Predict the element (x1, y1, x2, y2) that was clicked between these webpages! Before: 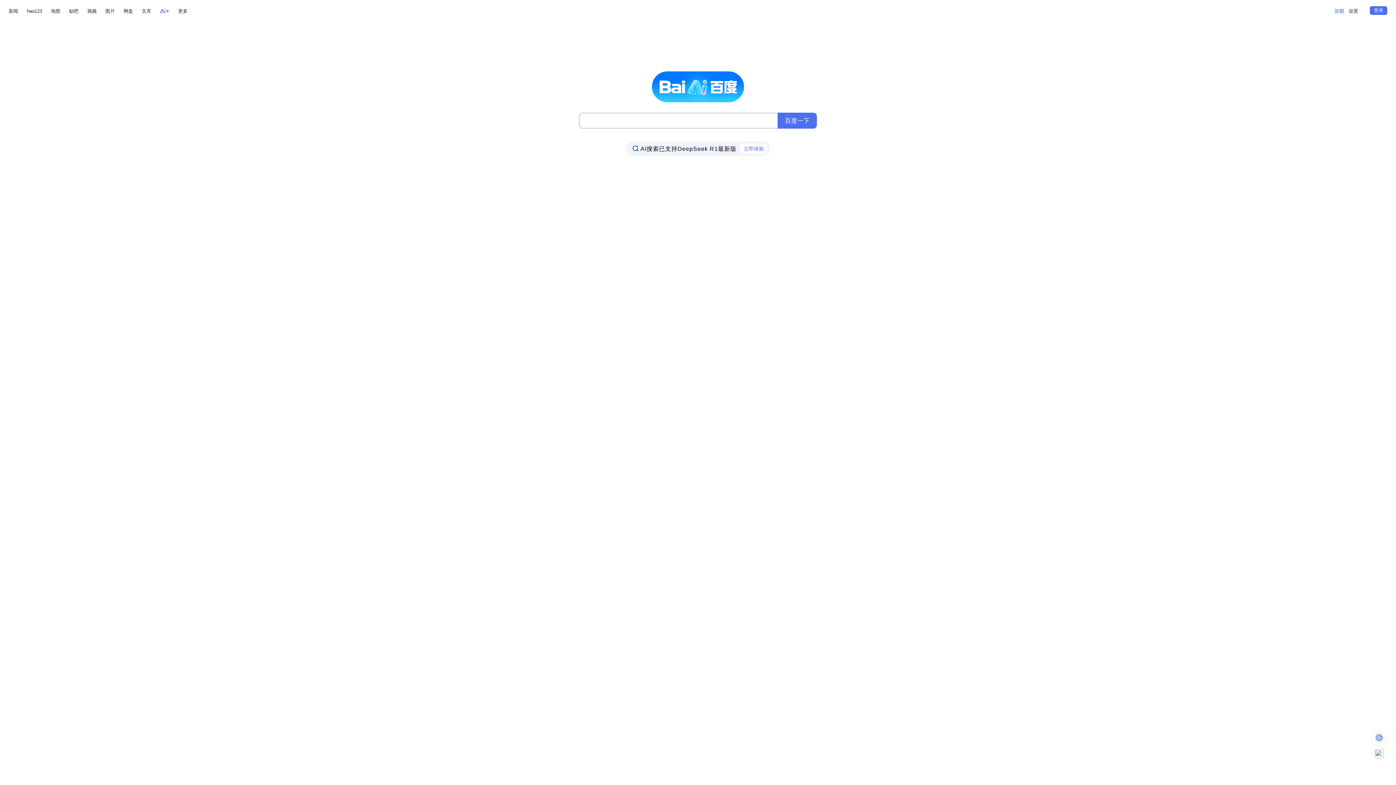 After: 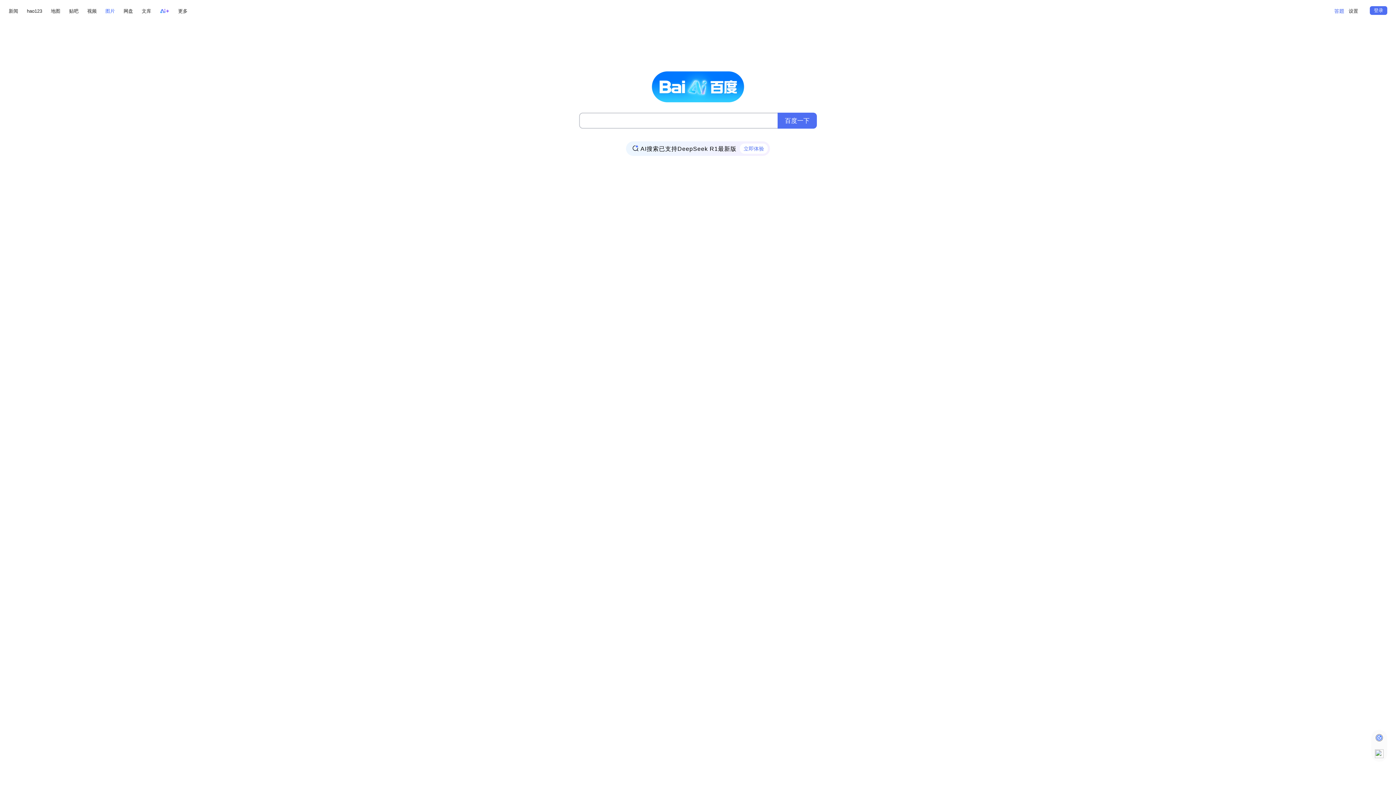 Action: label: 图片 bbox: (105, 6, 114, 15)